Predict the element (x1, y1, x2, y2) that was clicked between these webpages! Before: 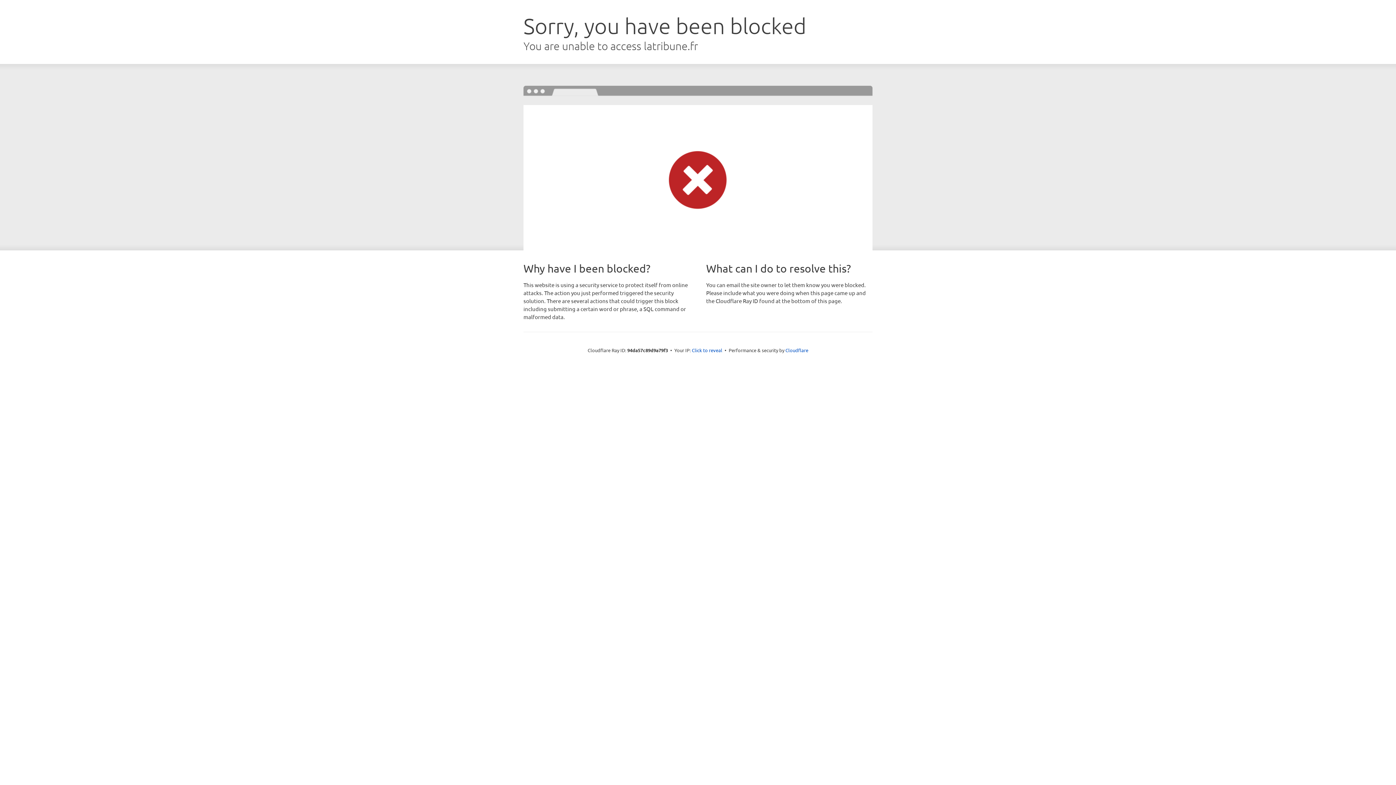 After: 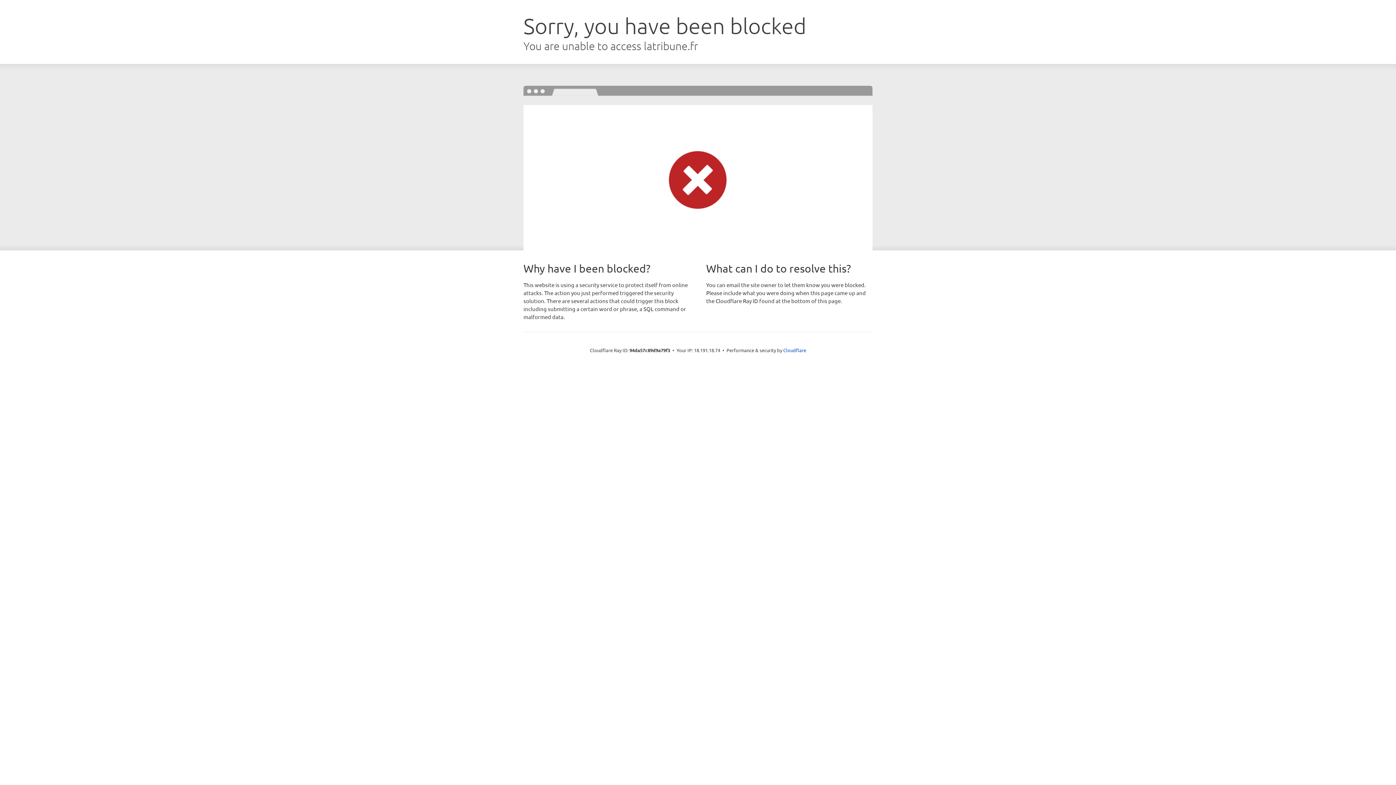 Action: label: Click to reveal bbox: (692, 346, 722, 353)